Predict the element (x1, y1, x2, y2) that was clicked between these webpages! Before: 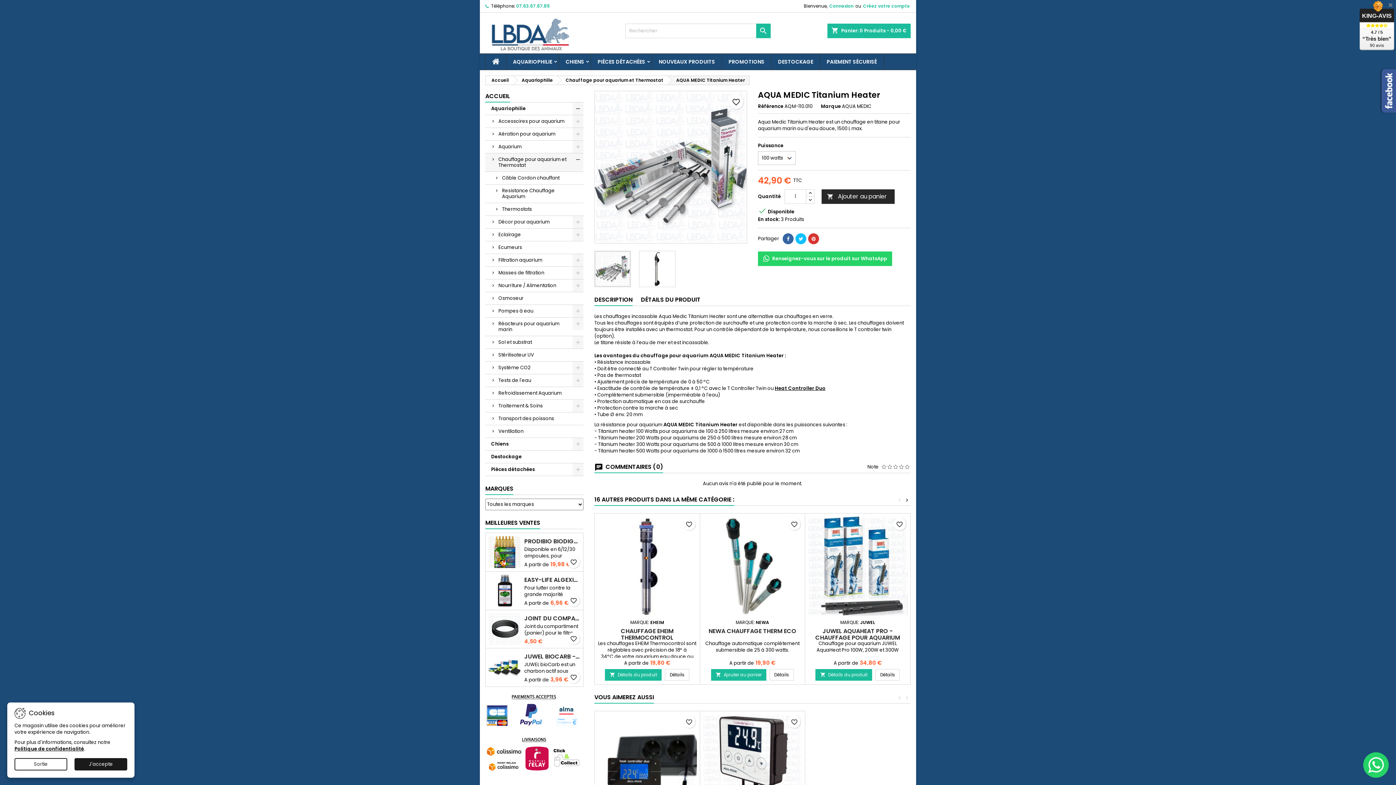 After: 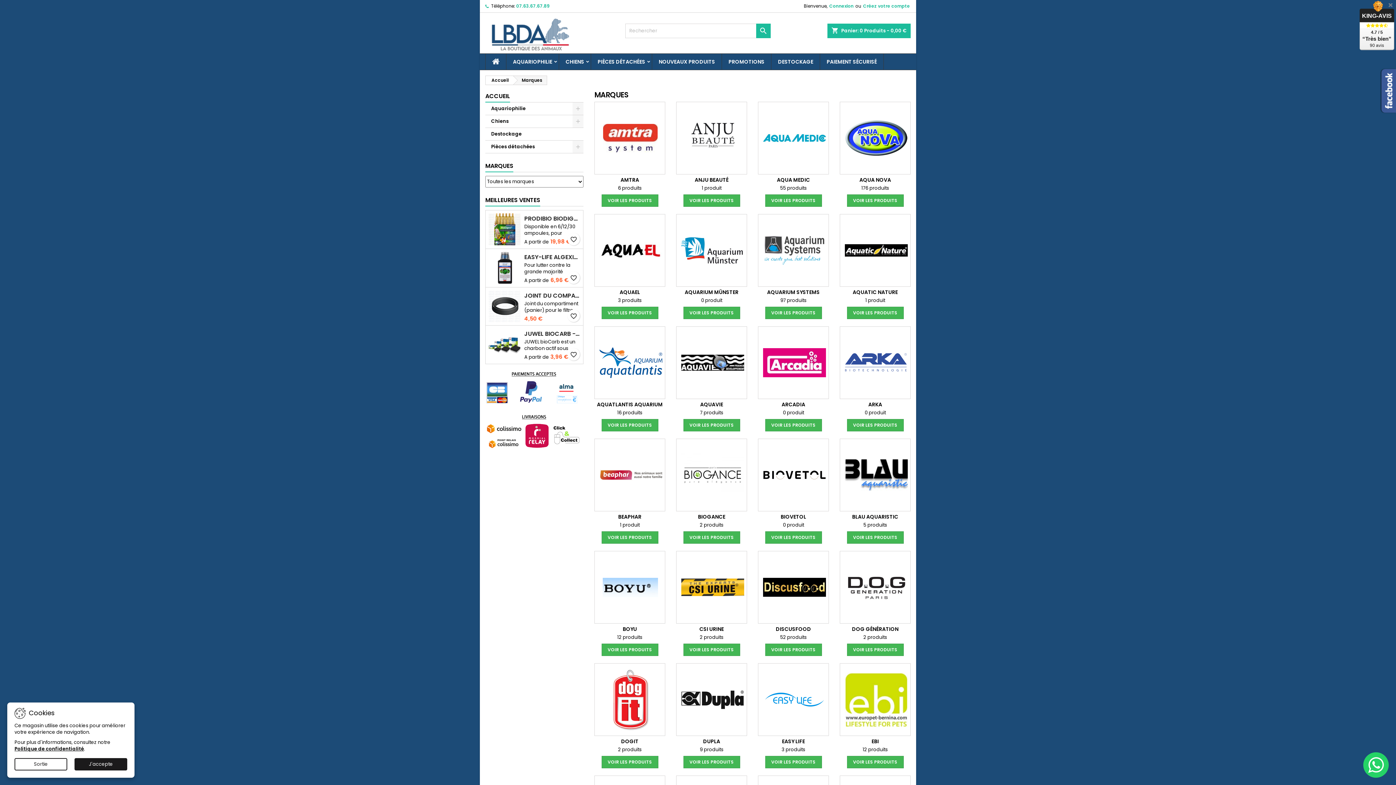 Action: label: MARQUES bbox: (485, 483, 513, 495)